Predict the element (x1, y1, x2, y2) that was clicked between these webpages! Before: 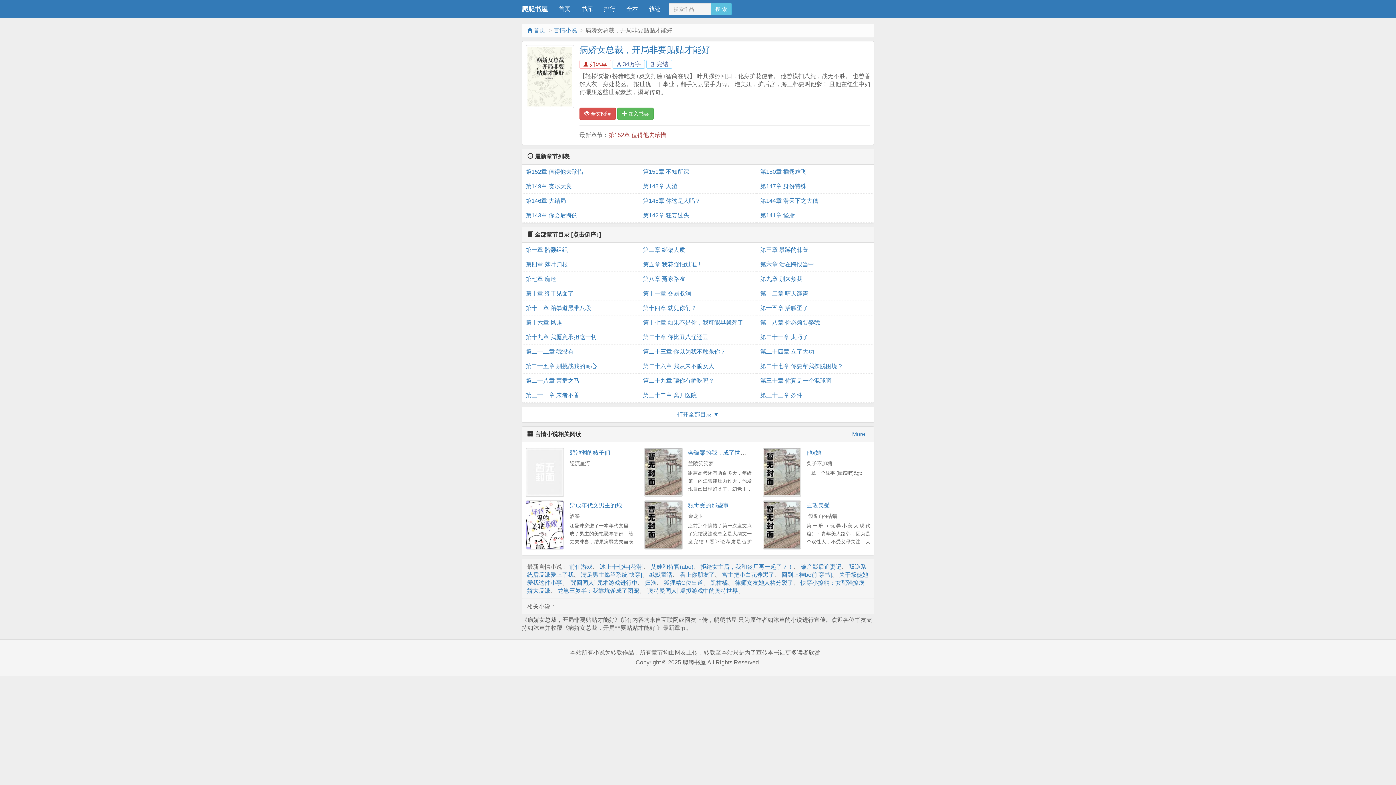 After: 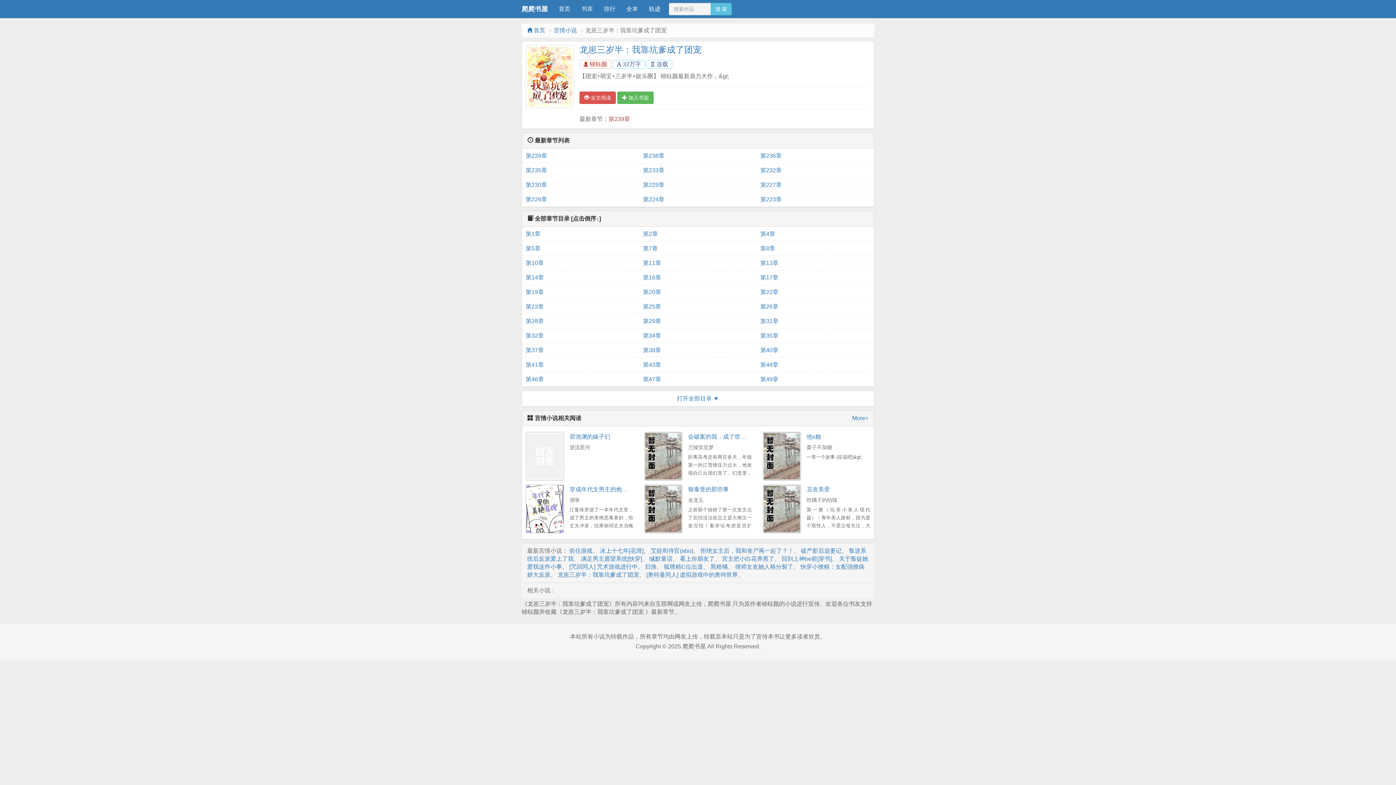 Action: label: 龙崽三岁半：我靠坑爹成了团宠 bbox: (557, 587, 639, 594)